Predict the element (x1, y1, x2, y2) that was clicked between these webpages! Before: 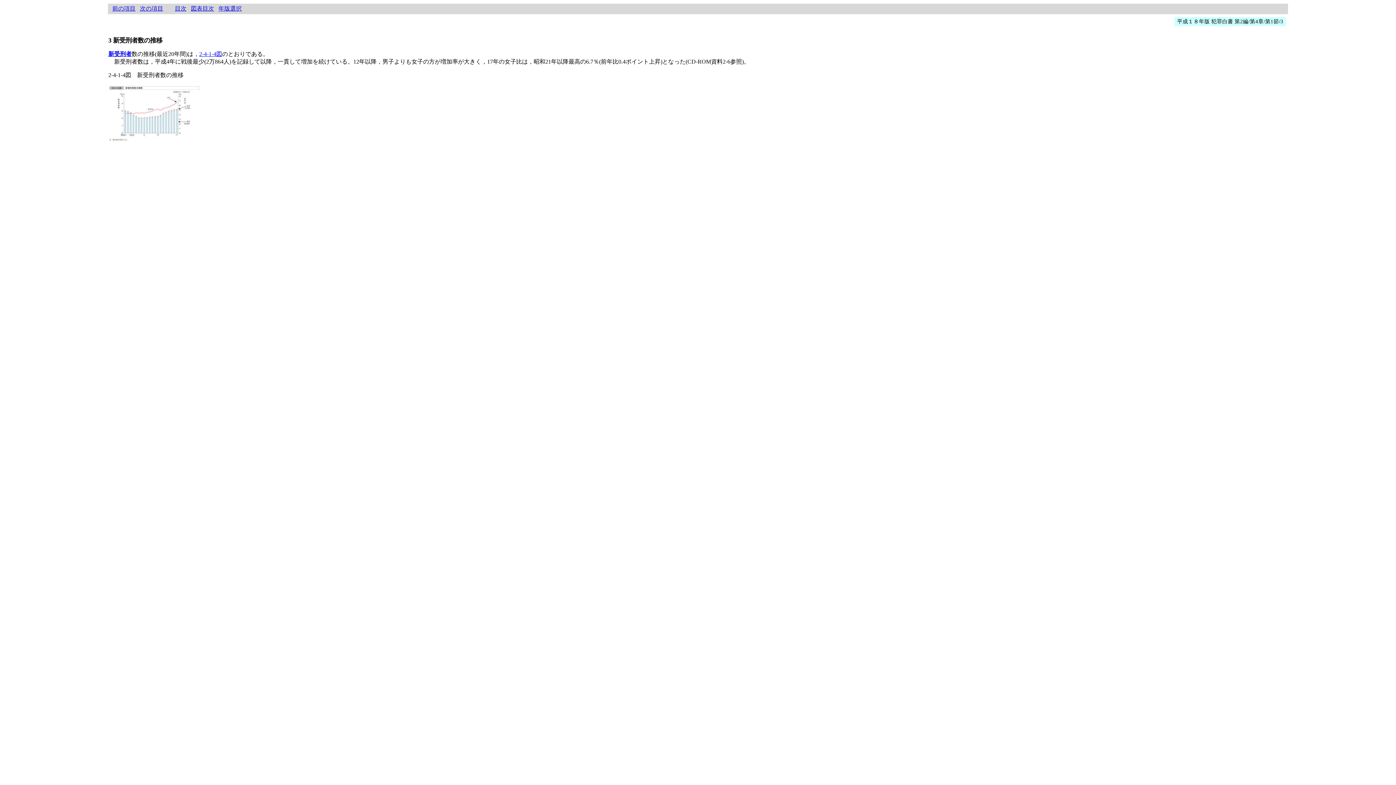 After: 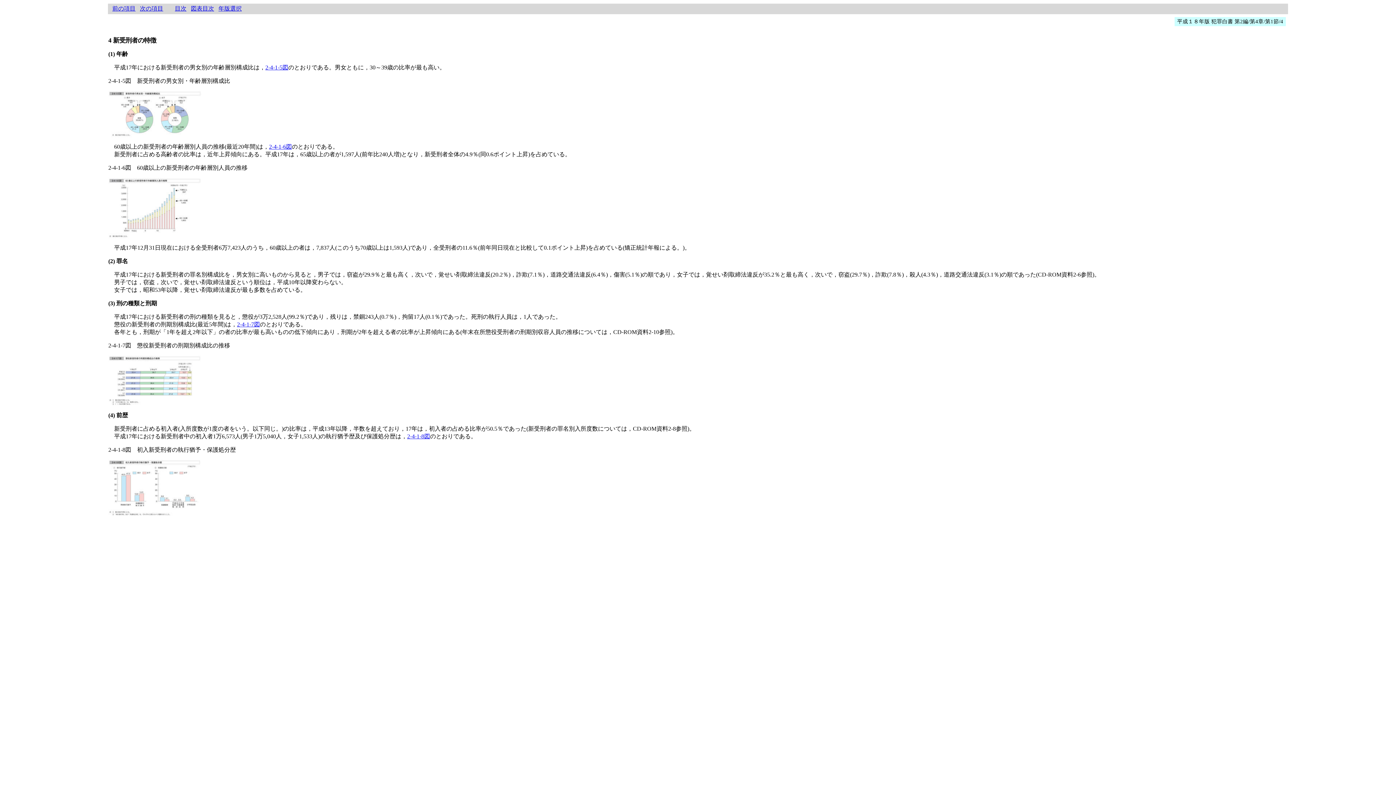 Action: label: 次の項目 bbox: (140, 5, 163, 11)